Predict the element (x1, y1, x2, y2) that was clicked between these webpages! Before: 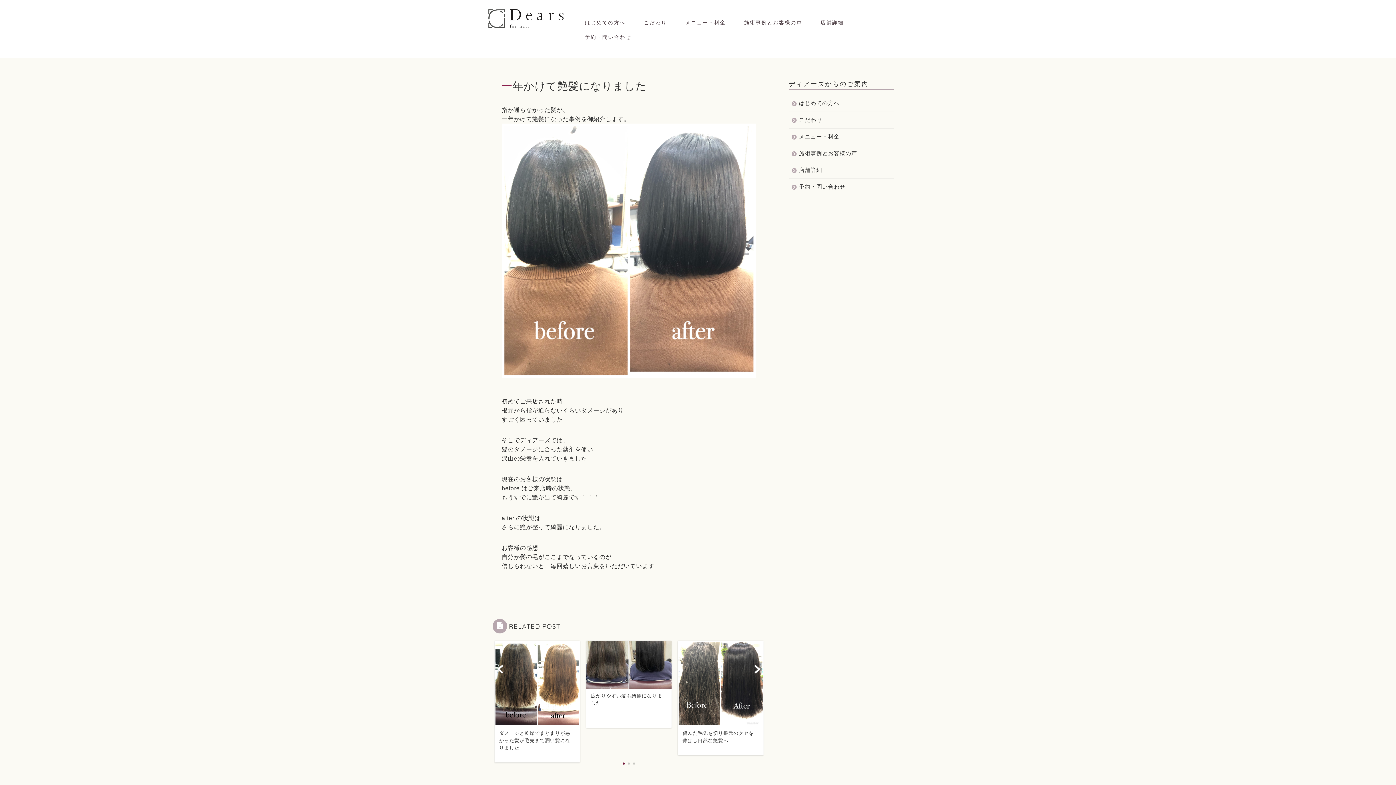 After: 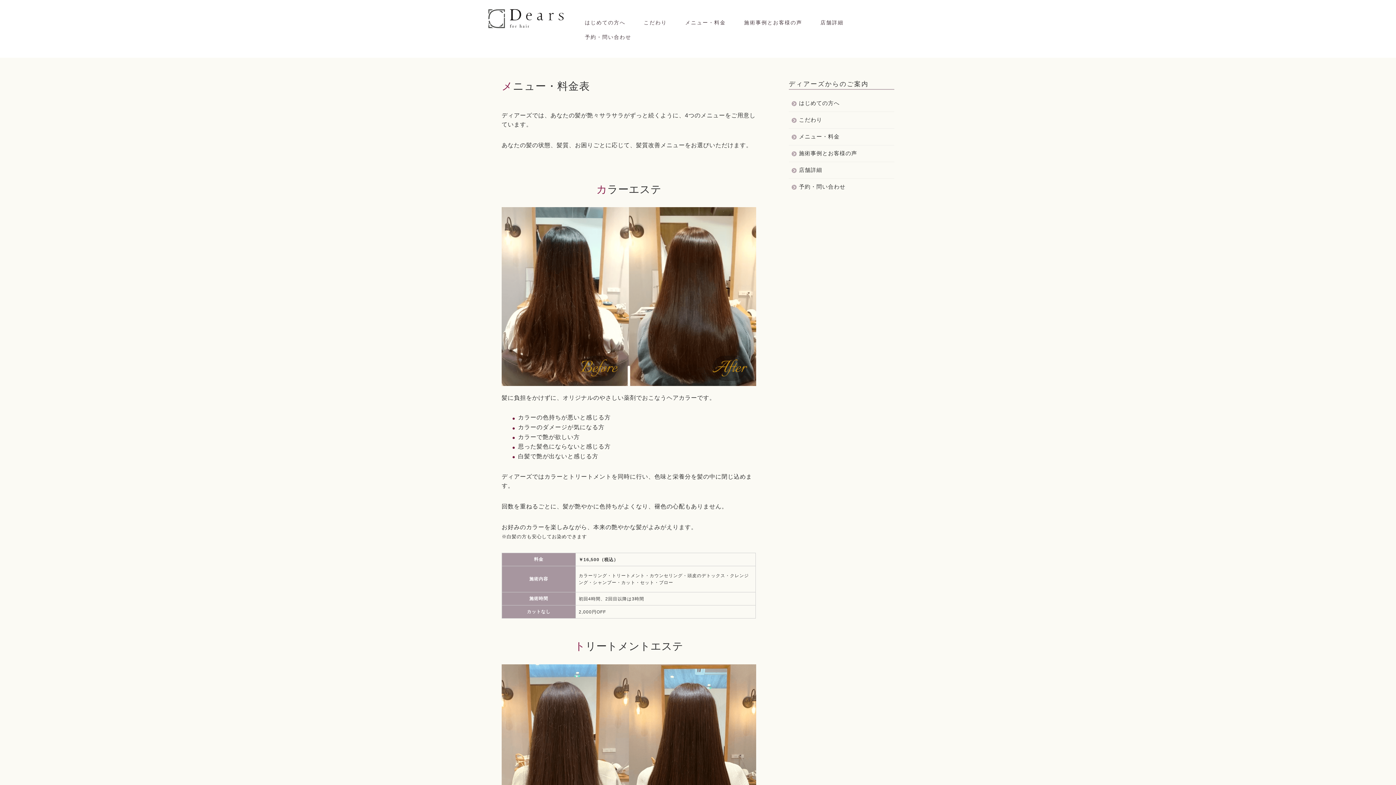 Action: label: メニュー・料金 bbox: (676, 17, 735, 31)